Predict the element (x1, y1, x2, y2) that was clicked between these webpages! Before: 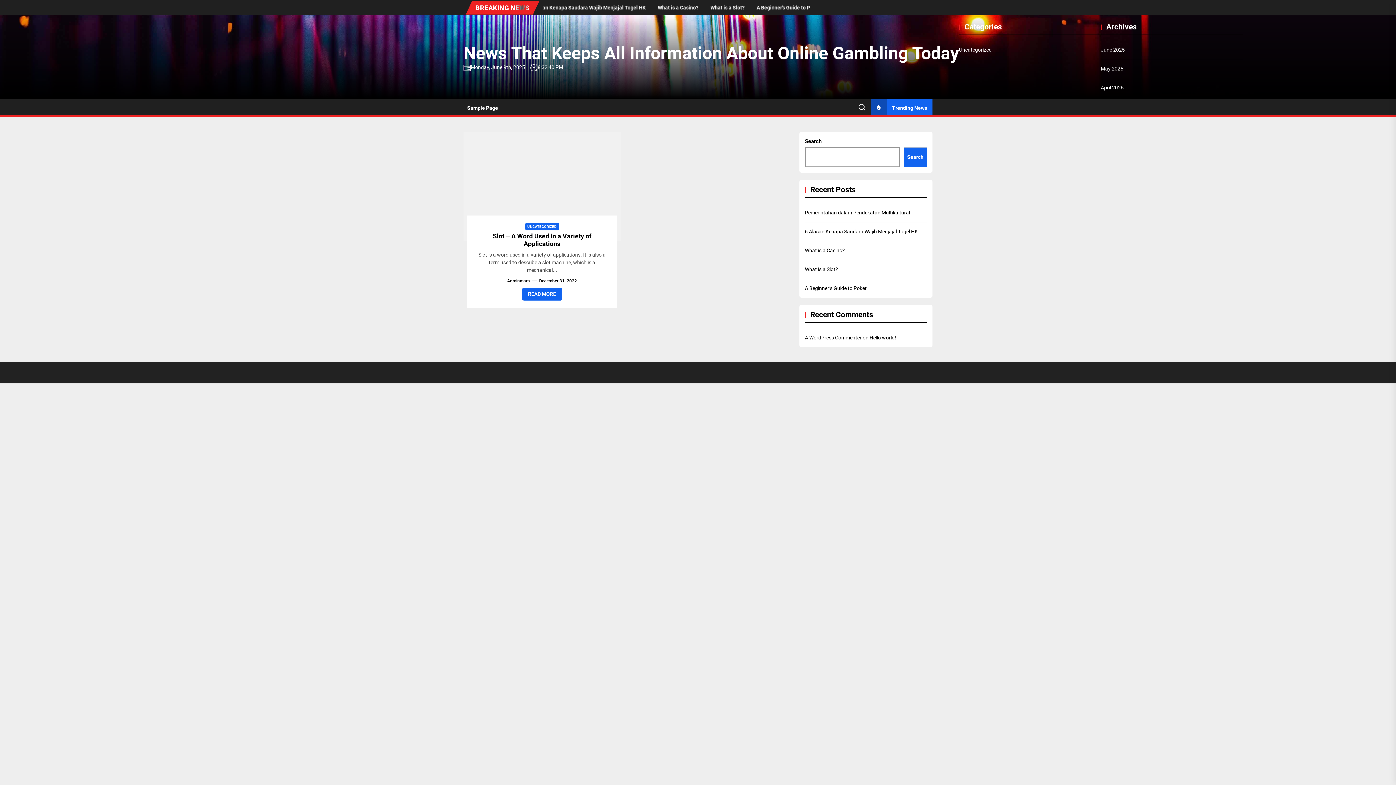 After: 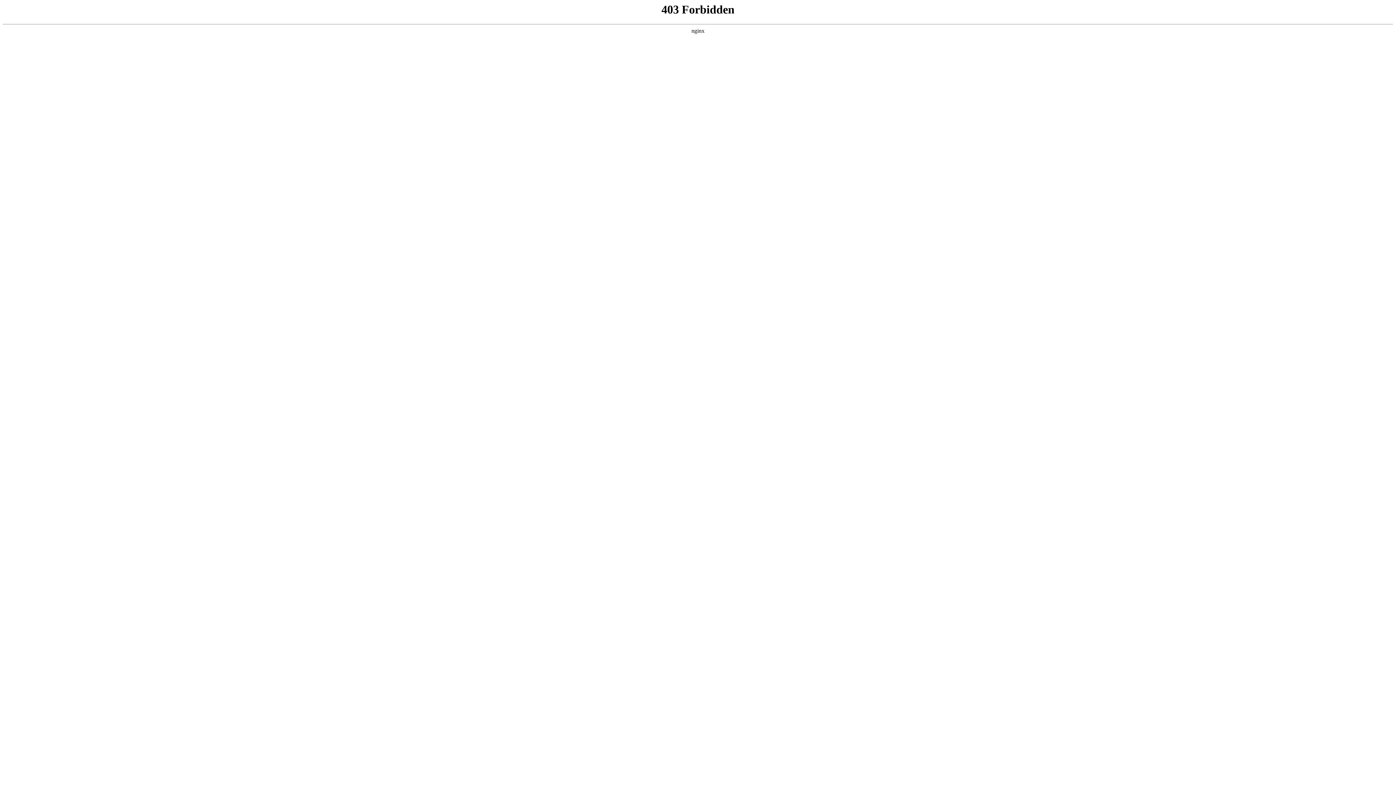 Action: label: A WordPress Commenter bbox: (805, 334, 861, 340)